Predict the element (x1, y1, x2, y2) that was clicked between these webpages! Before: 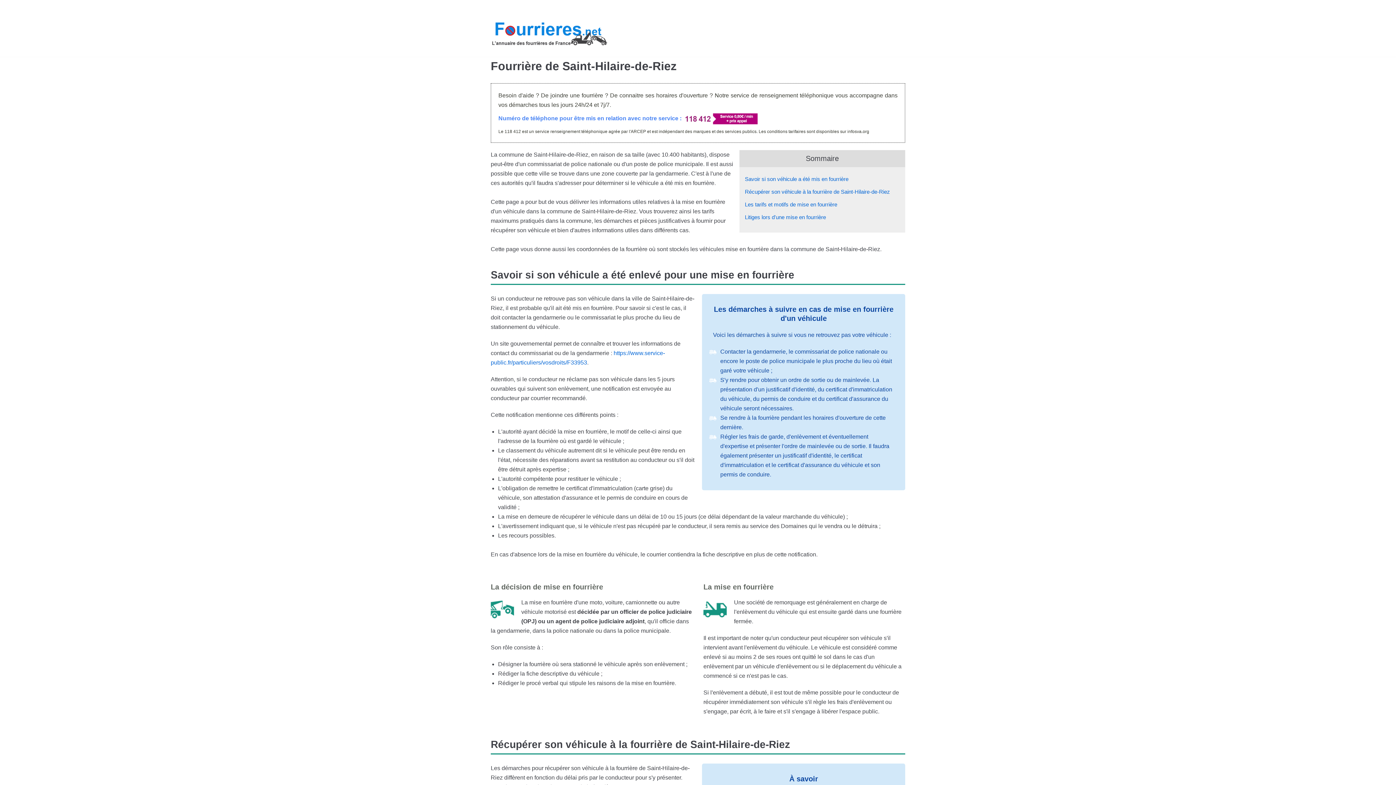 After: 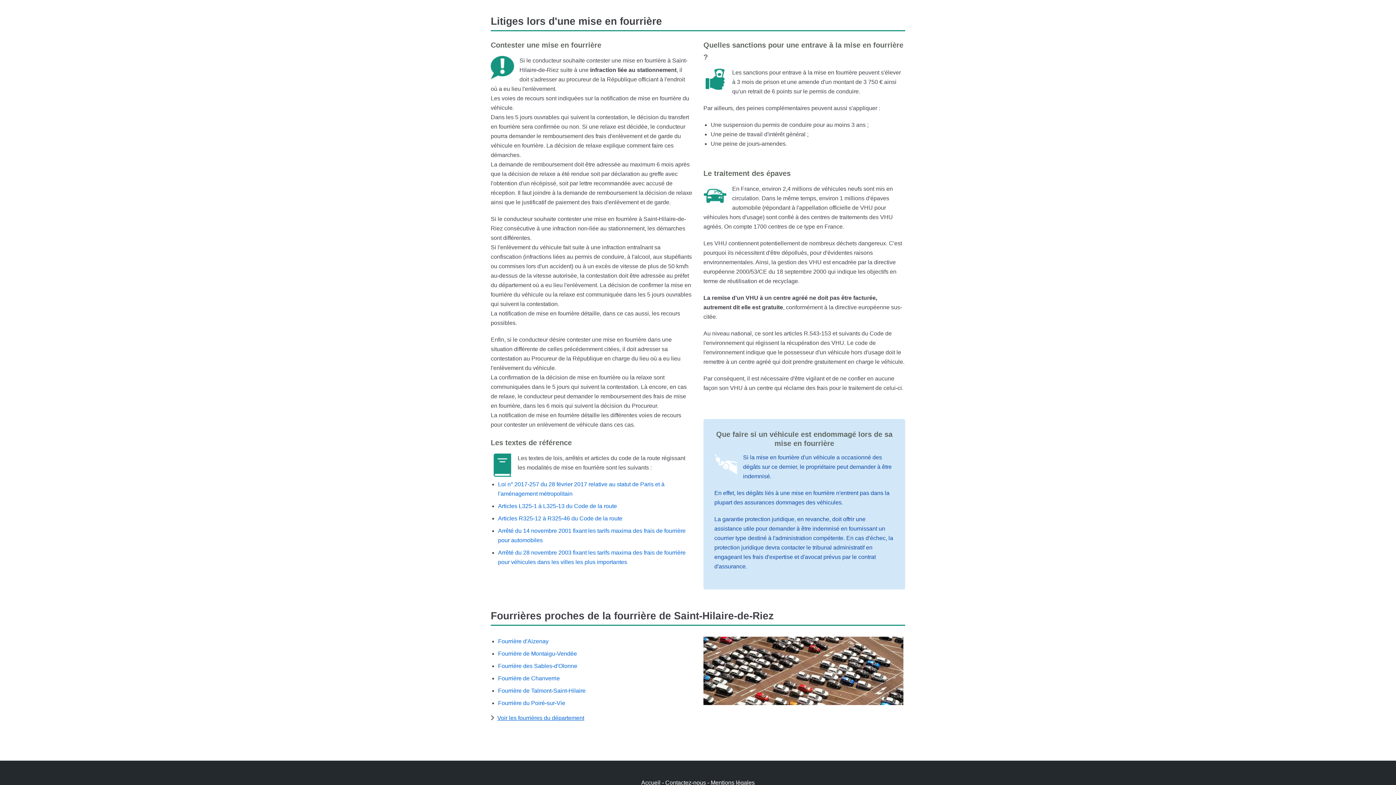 Action: bbox: (743, 212, 901, 221) label: Litiges lors d'une mise en fourrière